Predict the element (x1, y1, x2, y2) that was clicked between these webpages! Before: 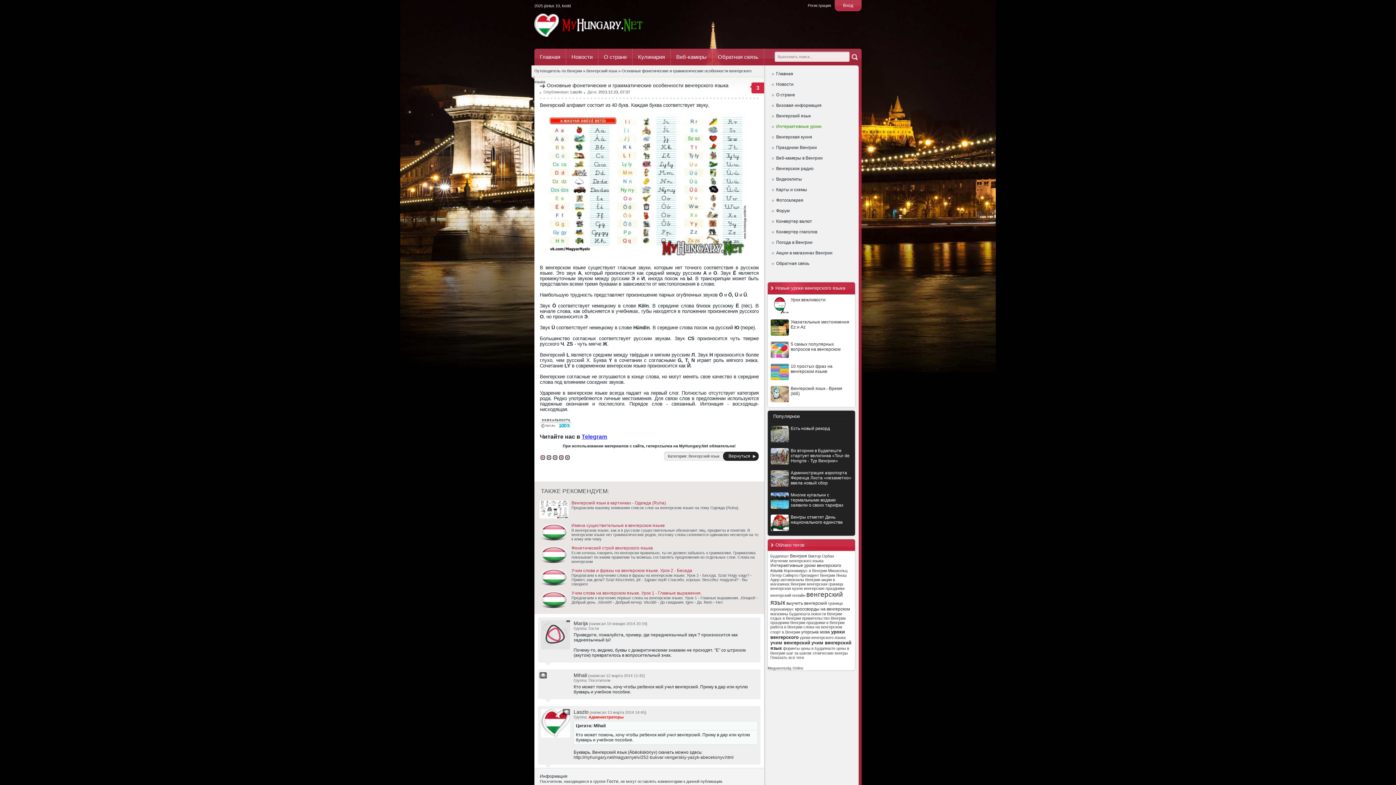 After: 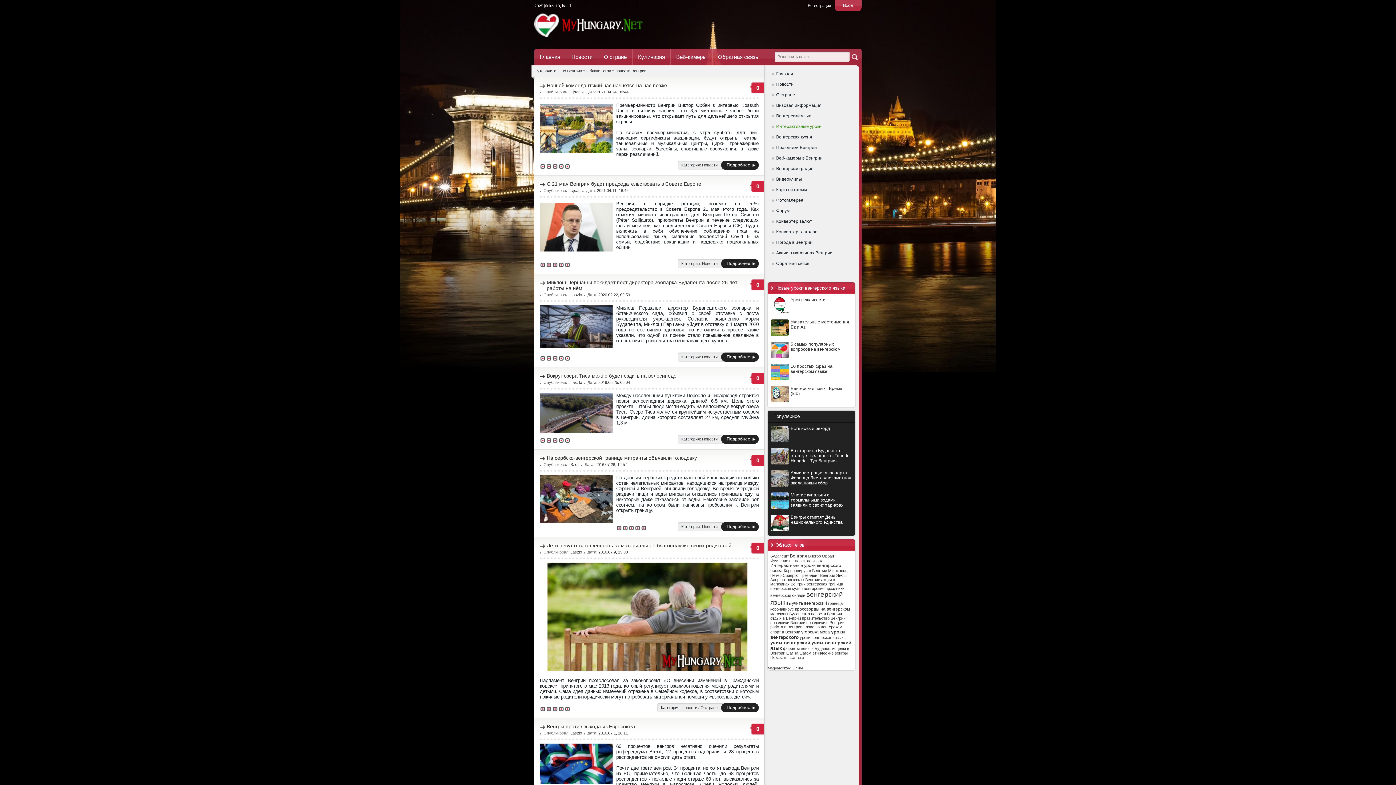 Action: label: новости Венгрии bbox: (811, 612, 842, 616)